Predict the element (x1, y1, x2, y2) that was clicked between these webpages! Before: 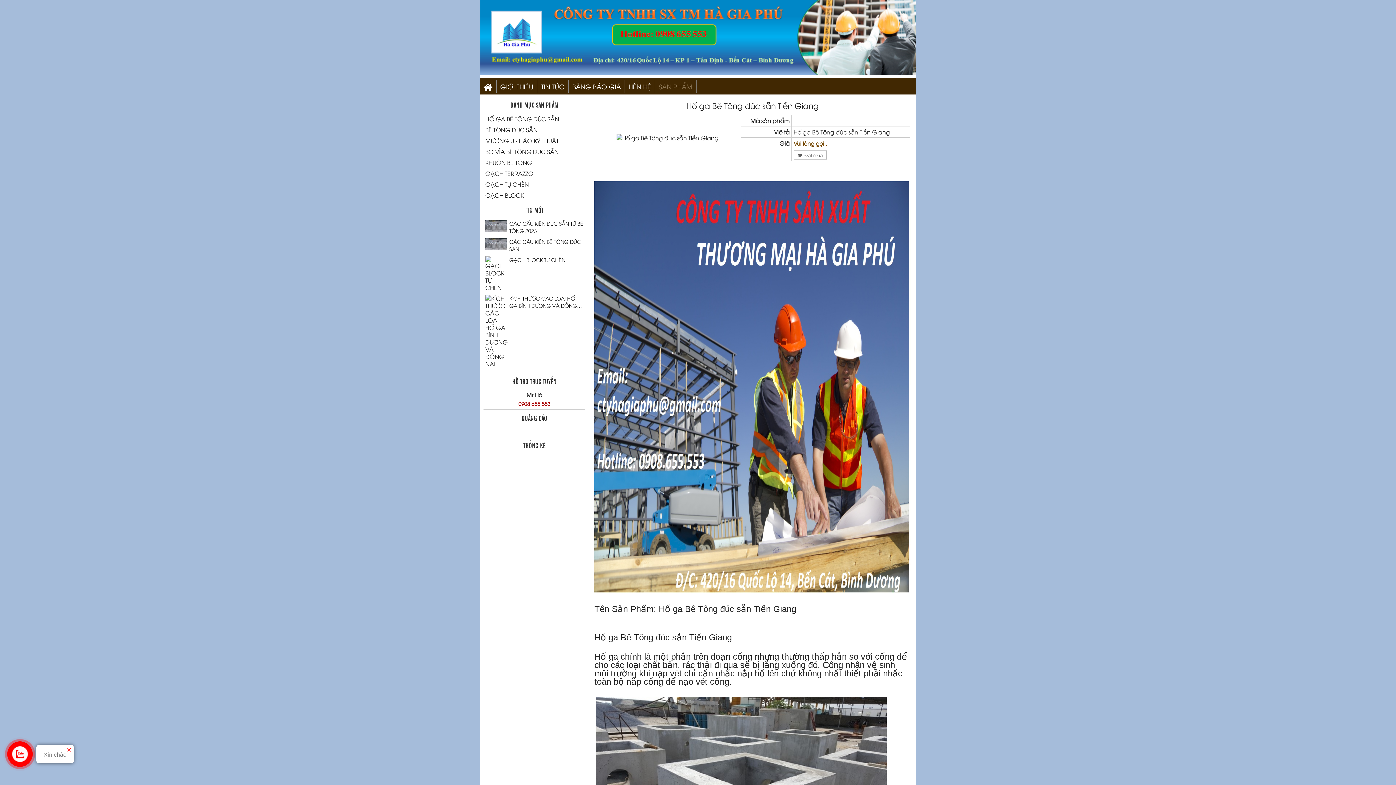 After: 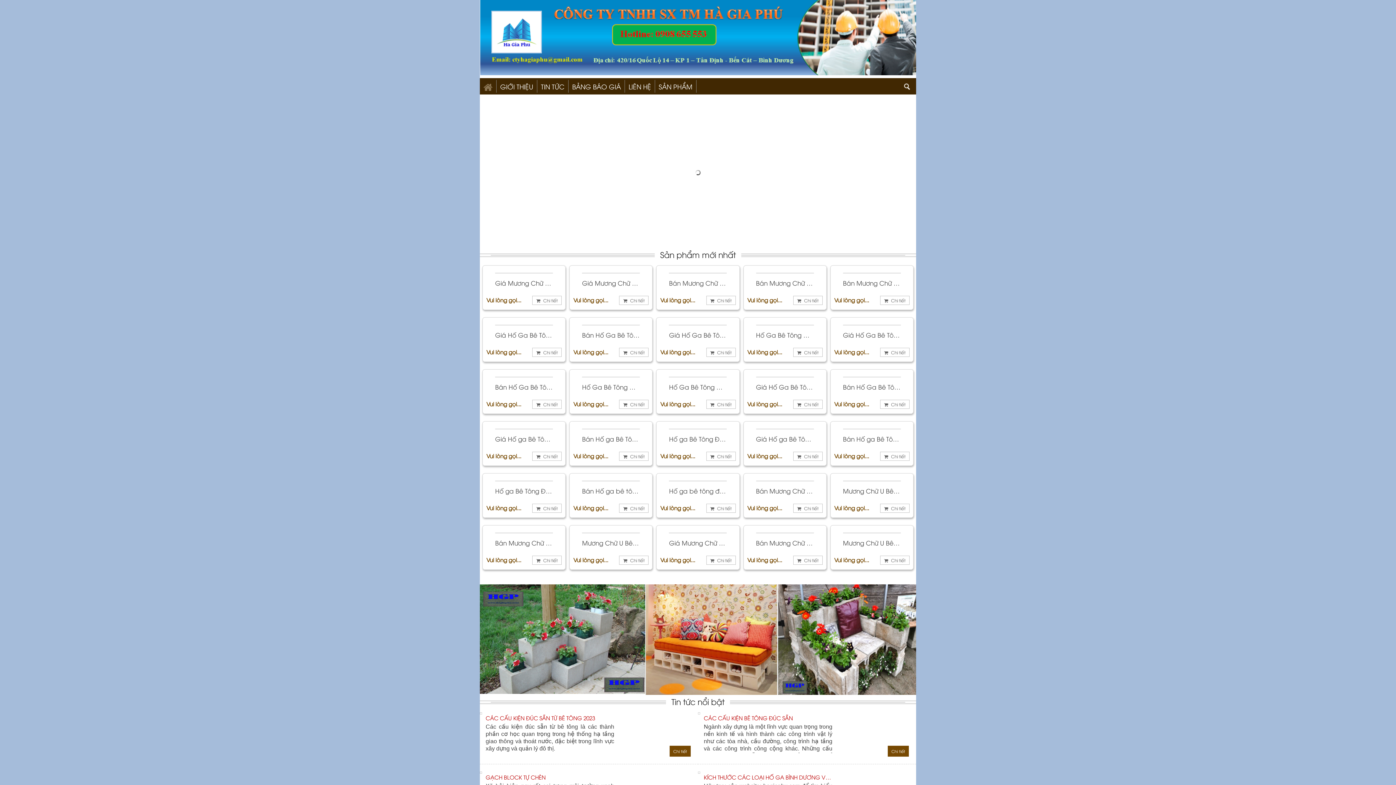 Action: bbox: (480, 80, 496, 92)